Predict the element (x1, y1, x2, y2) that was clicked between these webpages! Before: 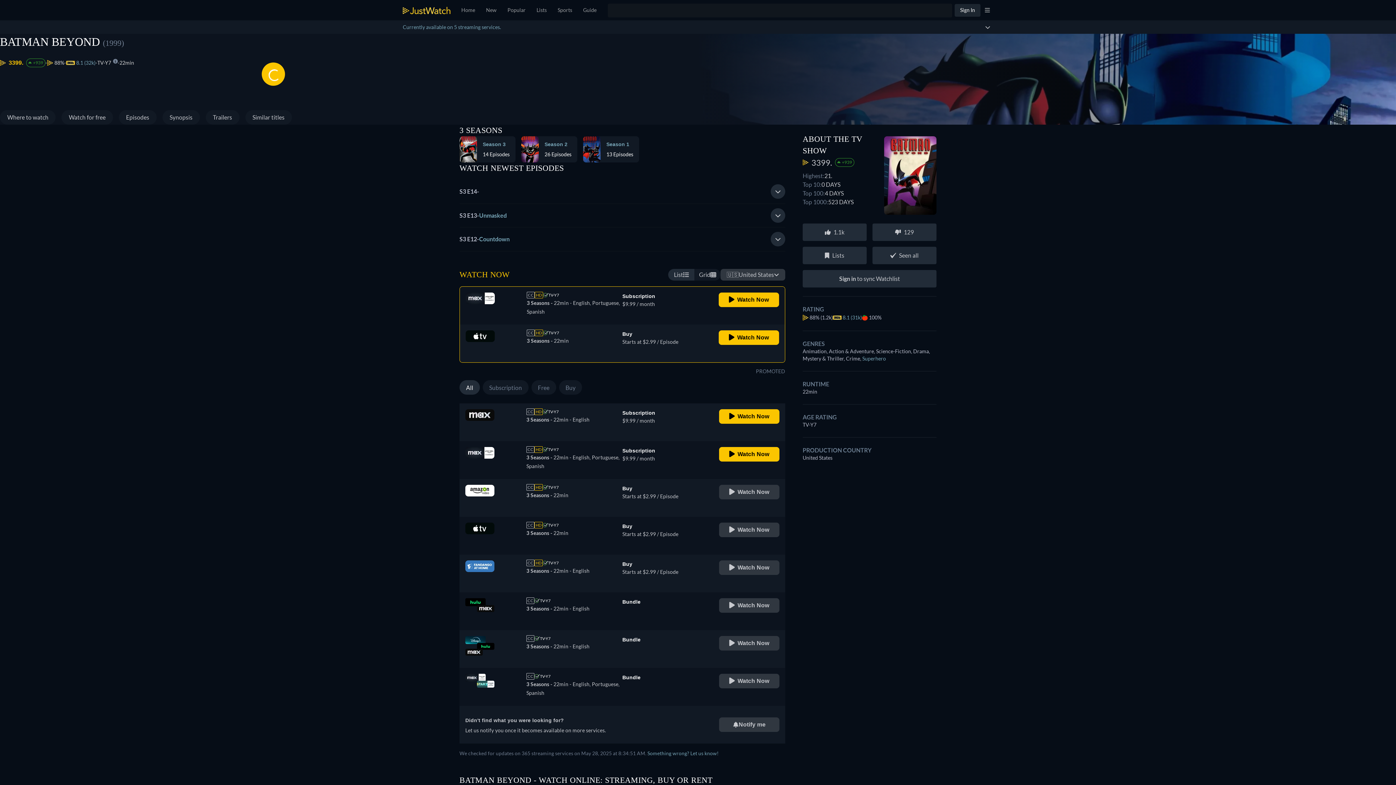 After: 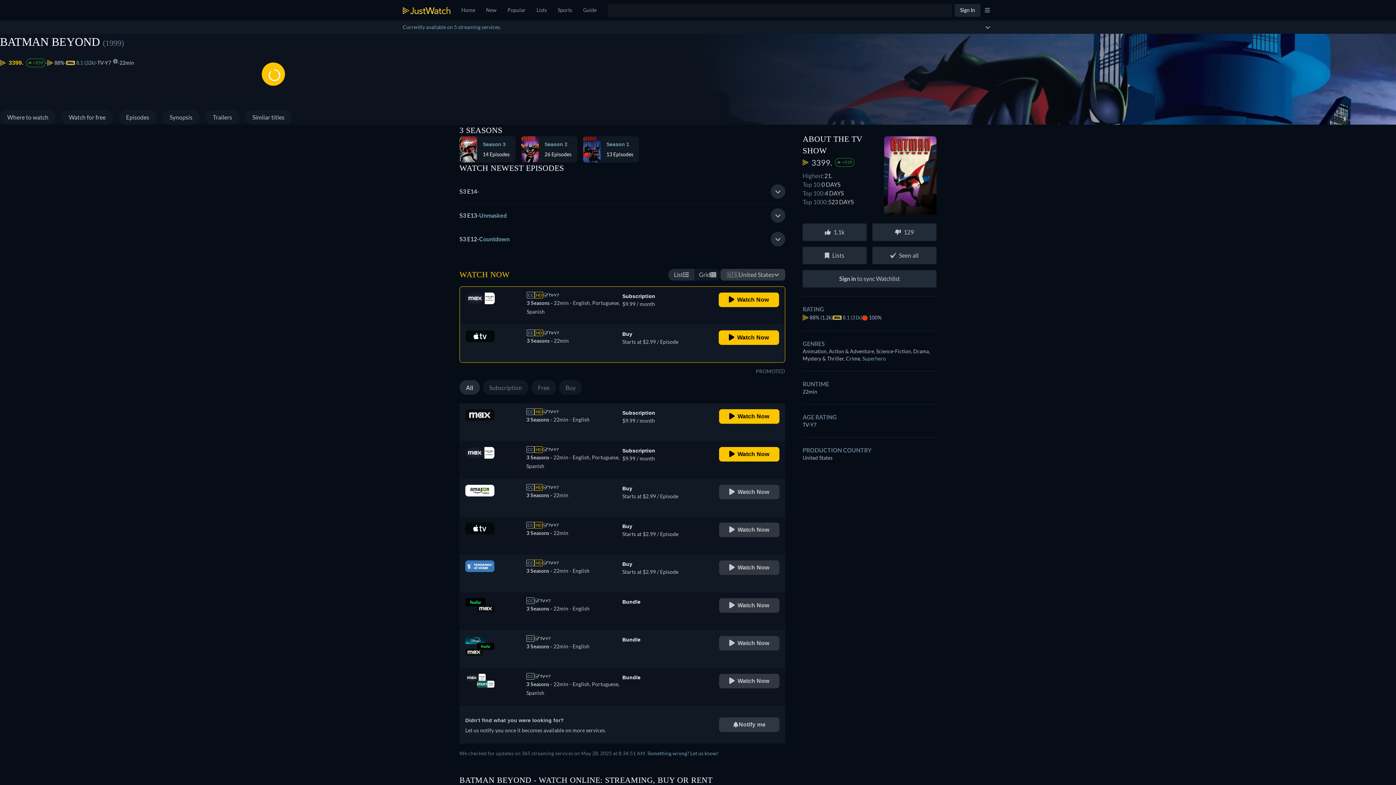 Action: bbox: (459, 516, 785, 554) label: CC

HD

TV-Y7

3 Seasons - 22min

Buy

Starts at $2.99 / Episode

Watch Now